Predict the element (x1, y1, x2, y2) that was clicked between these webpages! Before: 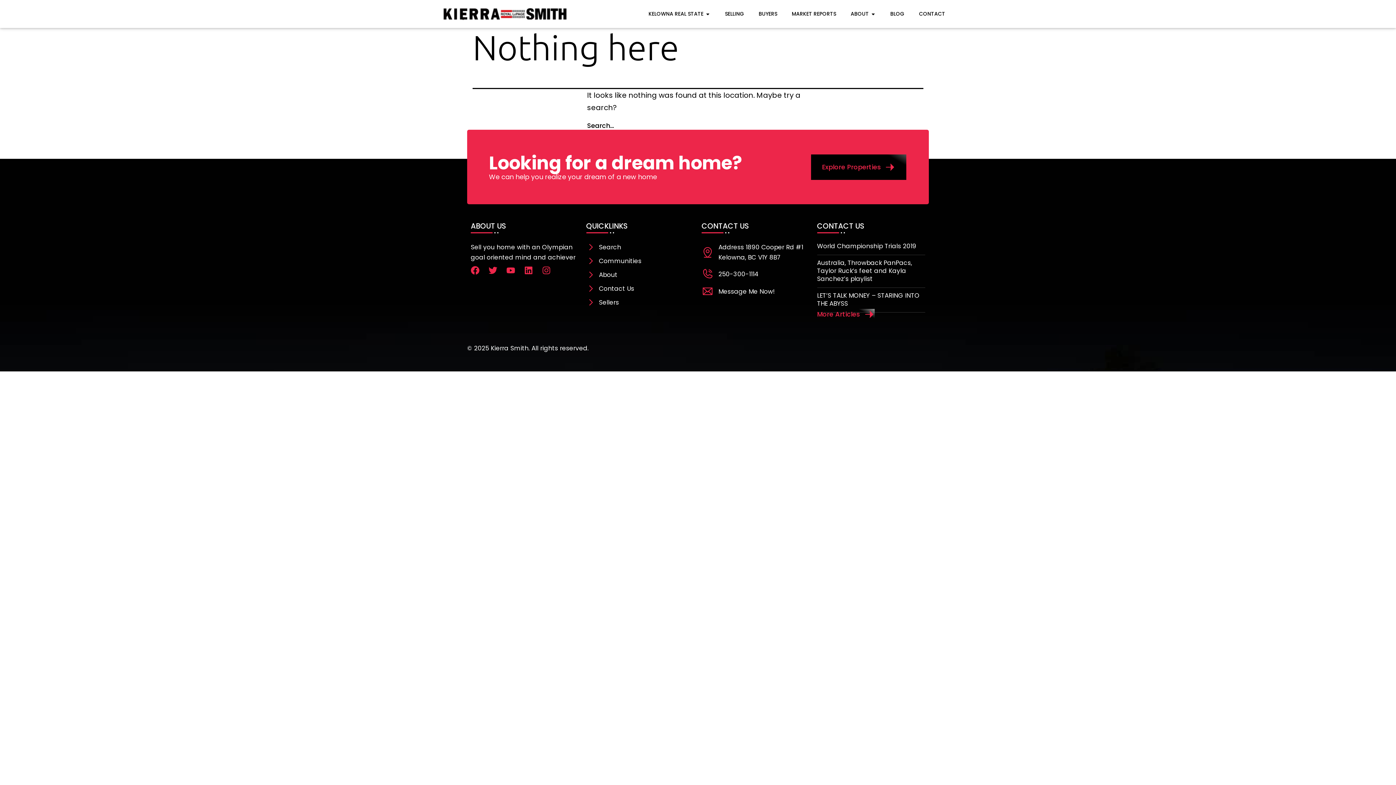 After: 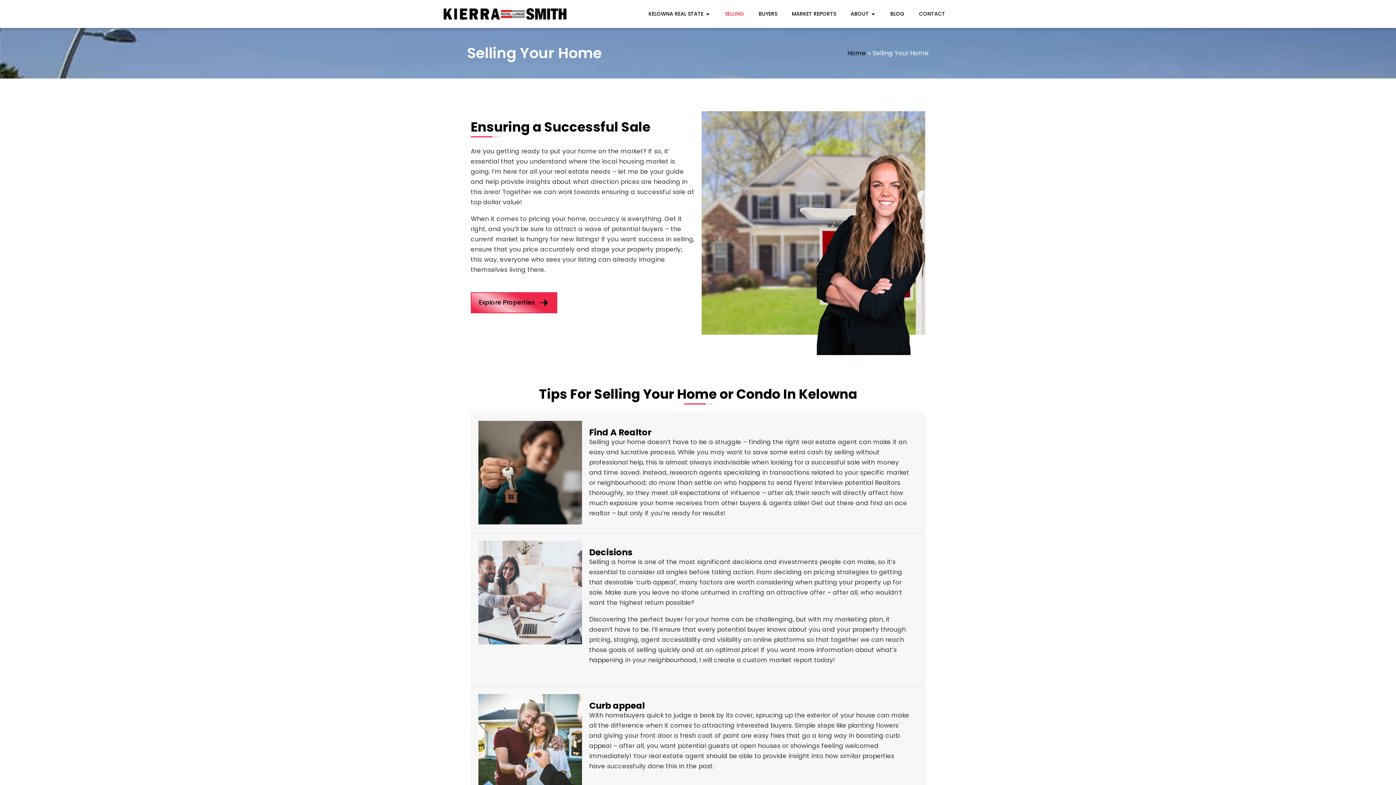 Action: label: SELLING bbox: (725, 10, 744, 17)